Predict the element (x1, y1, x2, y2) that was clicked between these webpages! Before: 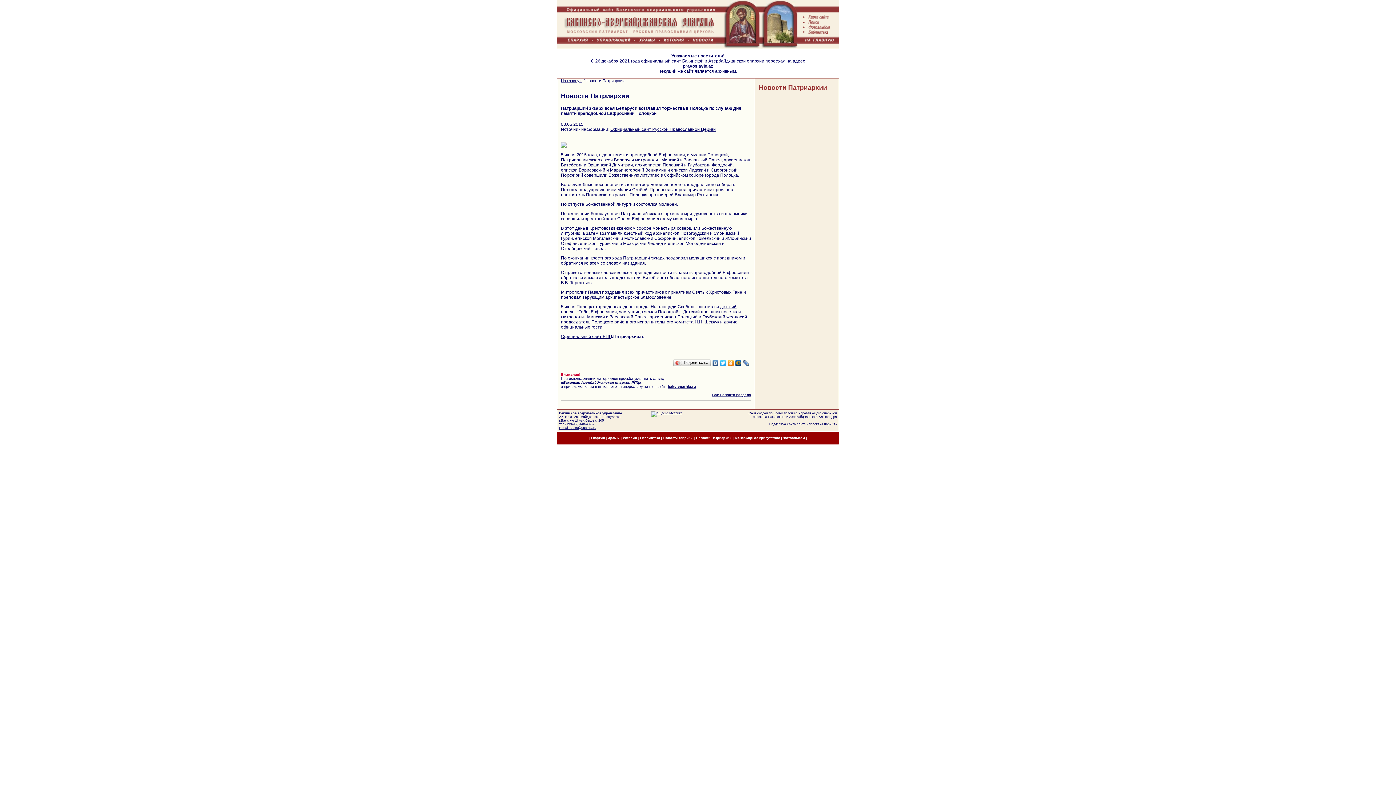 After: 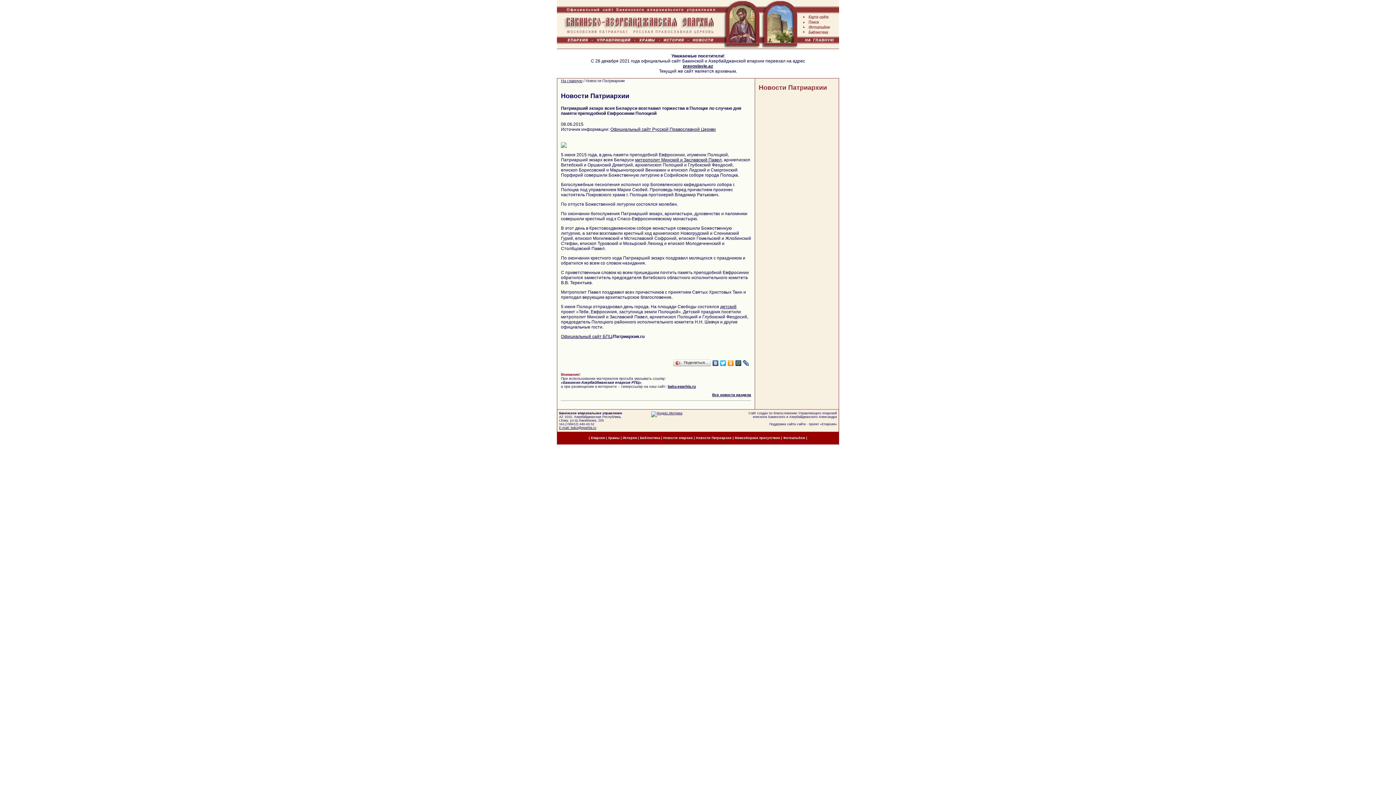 Action: bbox: (651, 411, 682, 415)